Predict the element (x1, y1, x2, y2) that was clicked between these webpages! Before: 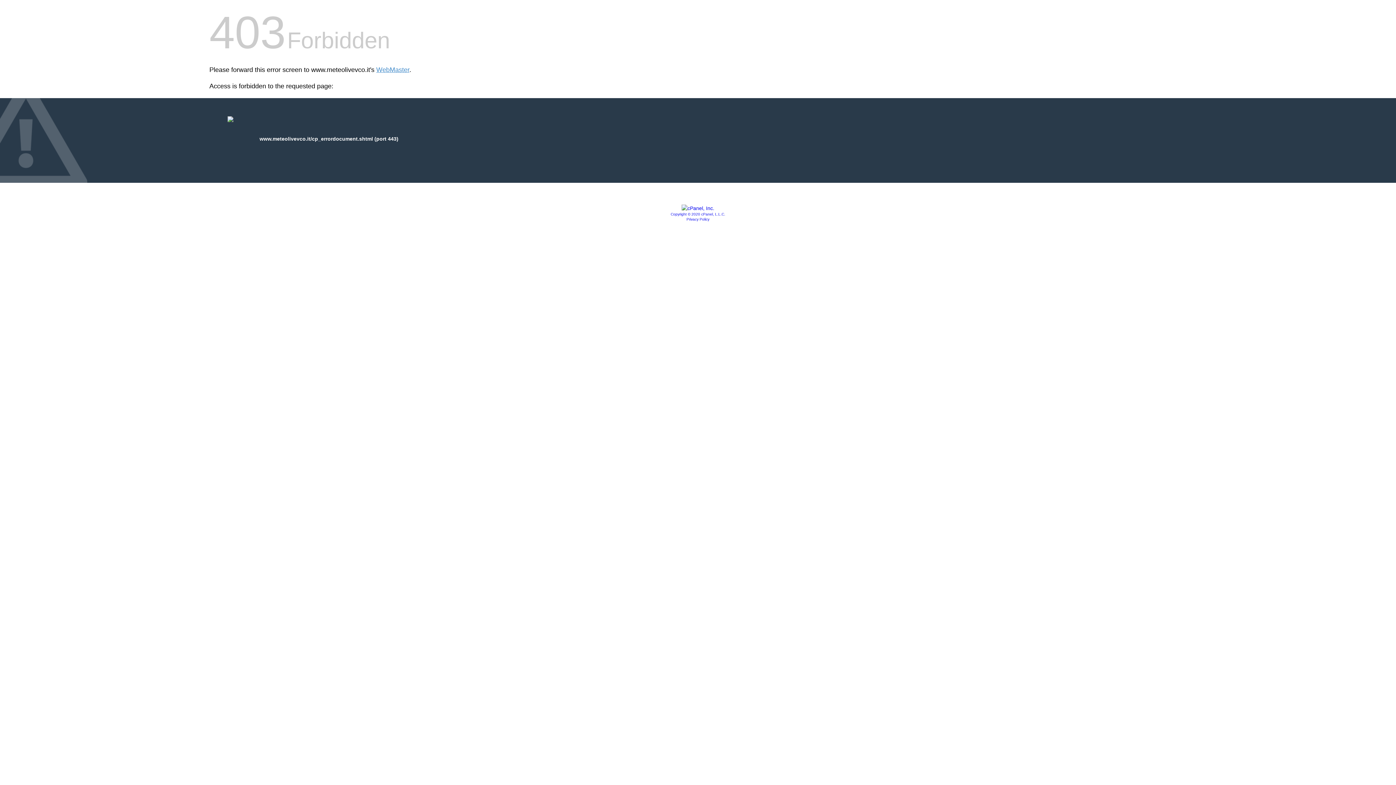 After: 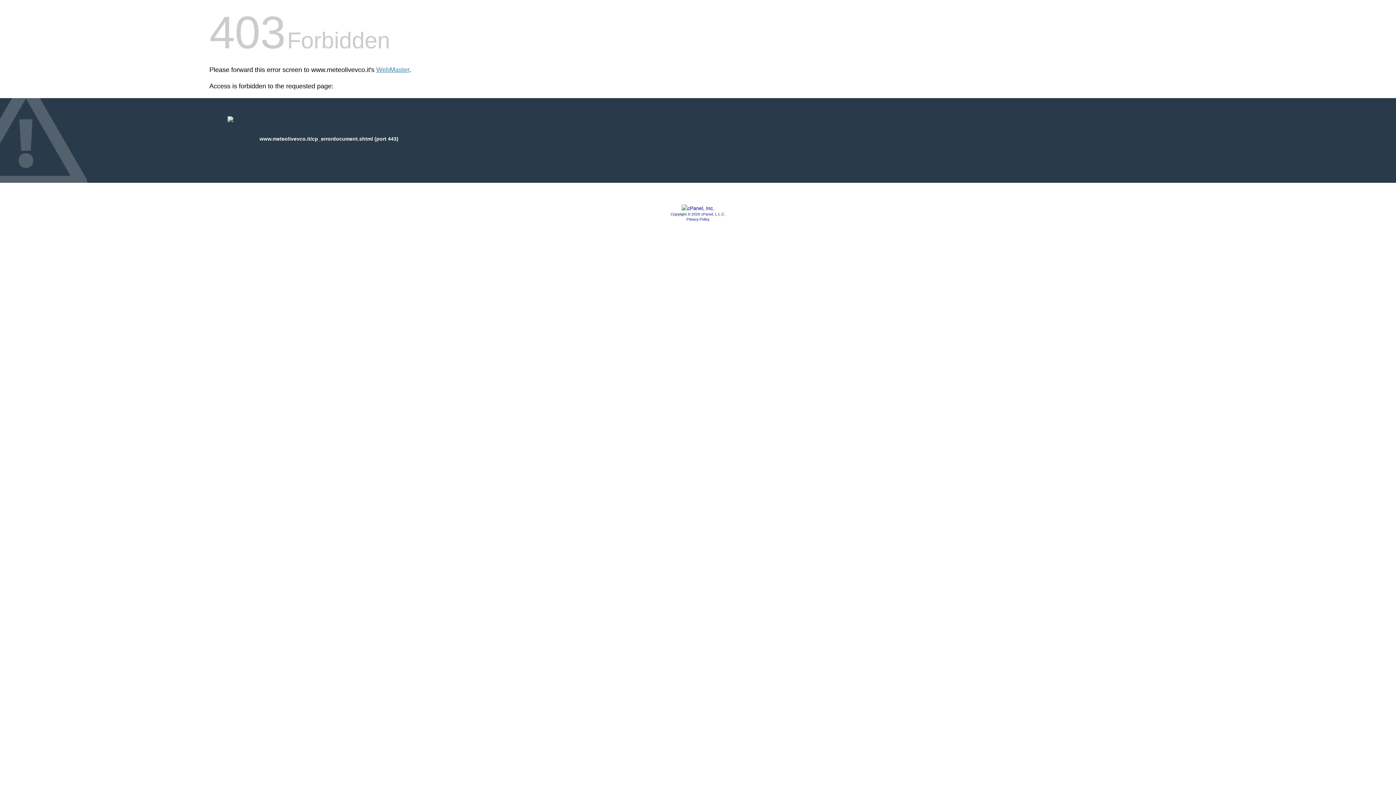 Action: label: Copyright © 2020 cPanel, L.L.C. bbox: (670, 212, 725, 216)